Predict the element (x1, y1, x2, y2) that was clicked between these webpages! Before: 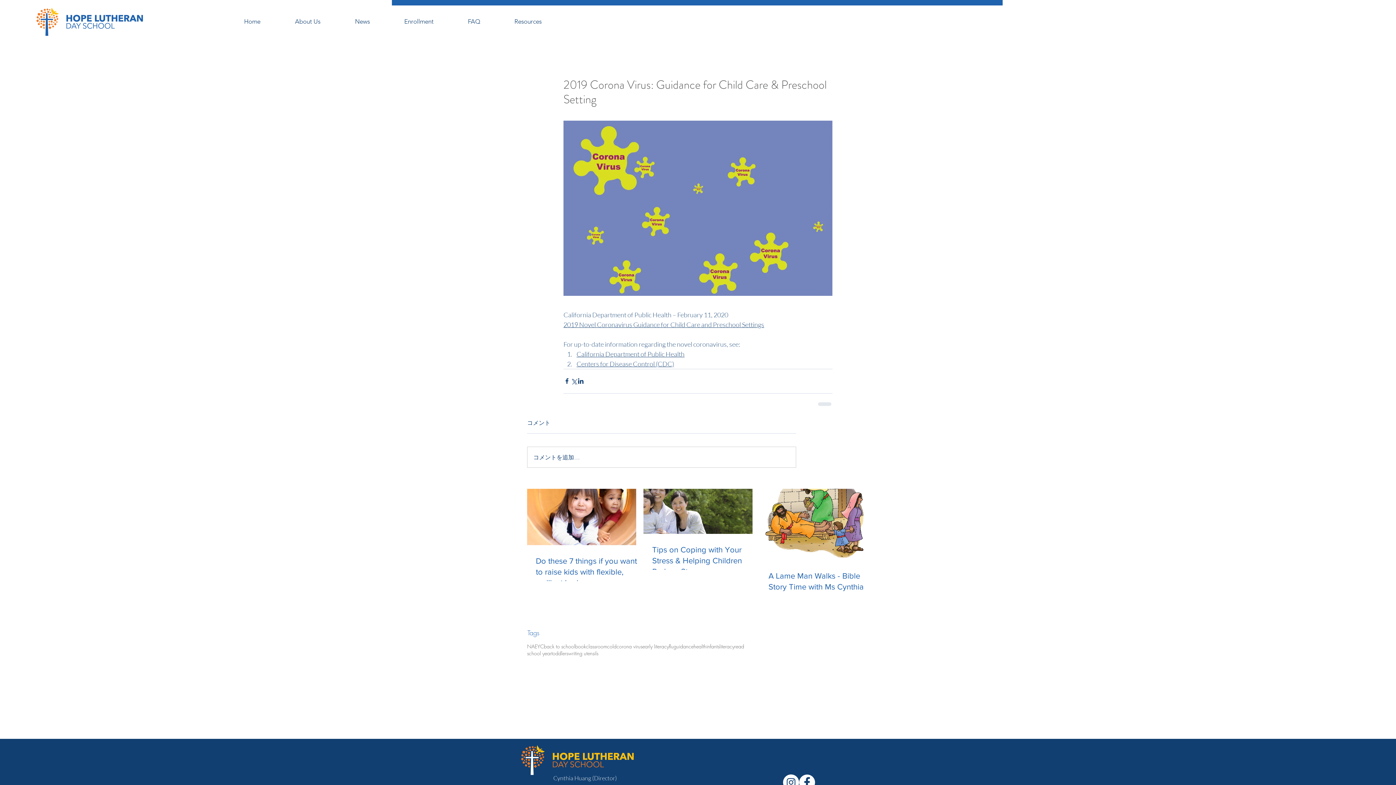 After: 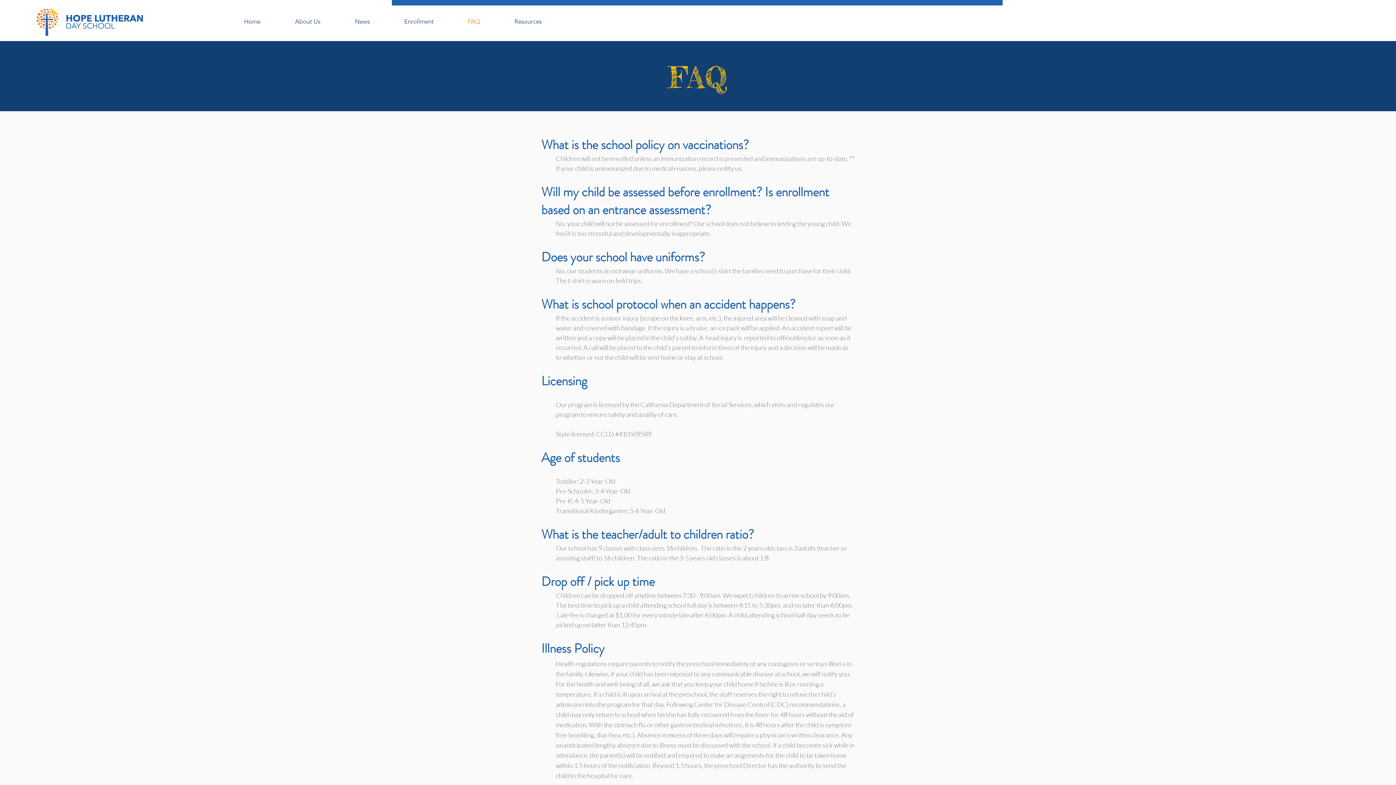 Action: bbox: (450, 12, 497, 30) label: FAQ